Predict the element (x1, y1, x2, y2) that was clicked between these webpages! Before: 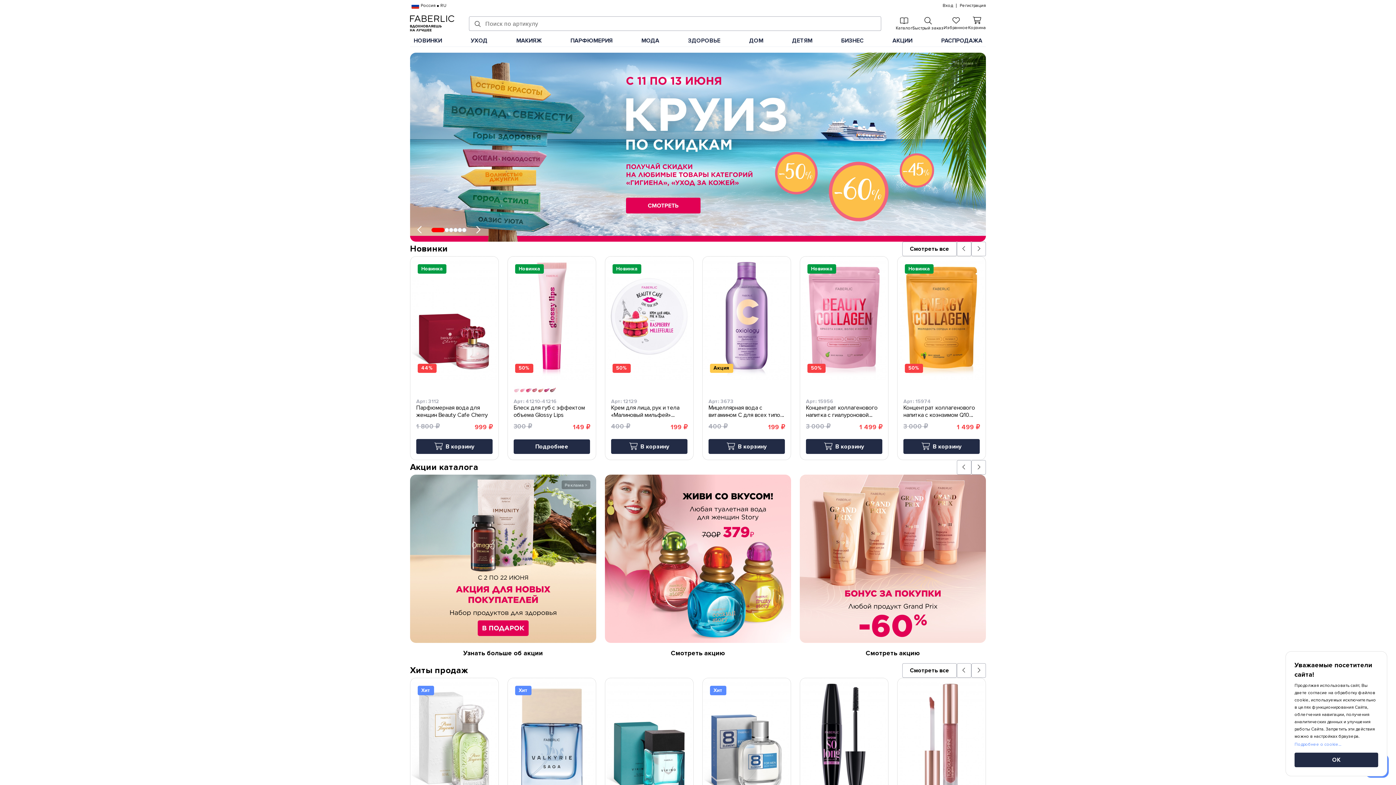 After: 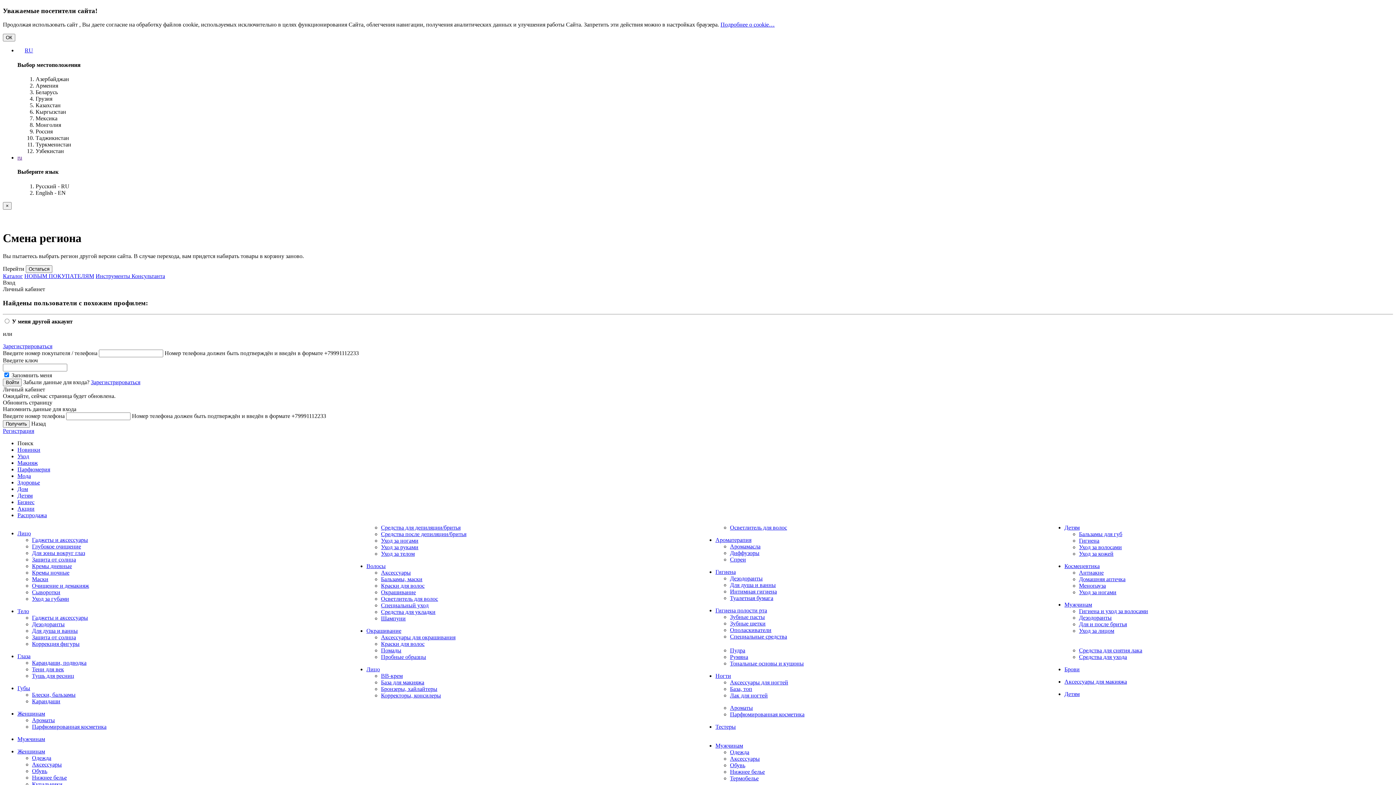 Action: bbox: (788, 33, 816, 44) label: ДЕТЯМ